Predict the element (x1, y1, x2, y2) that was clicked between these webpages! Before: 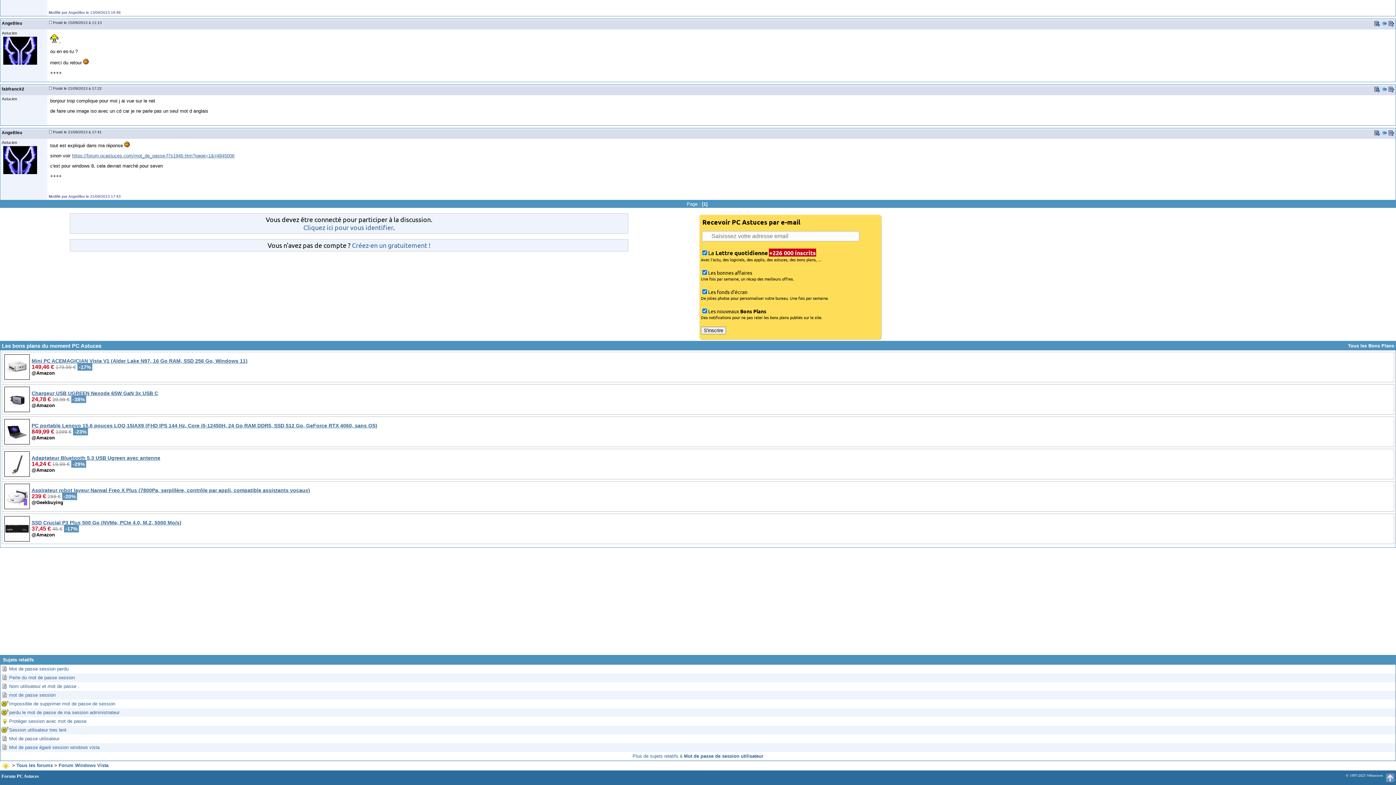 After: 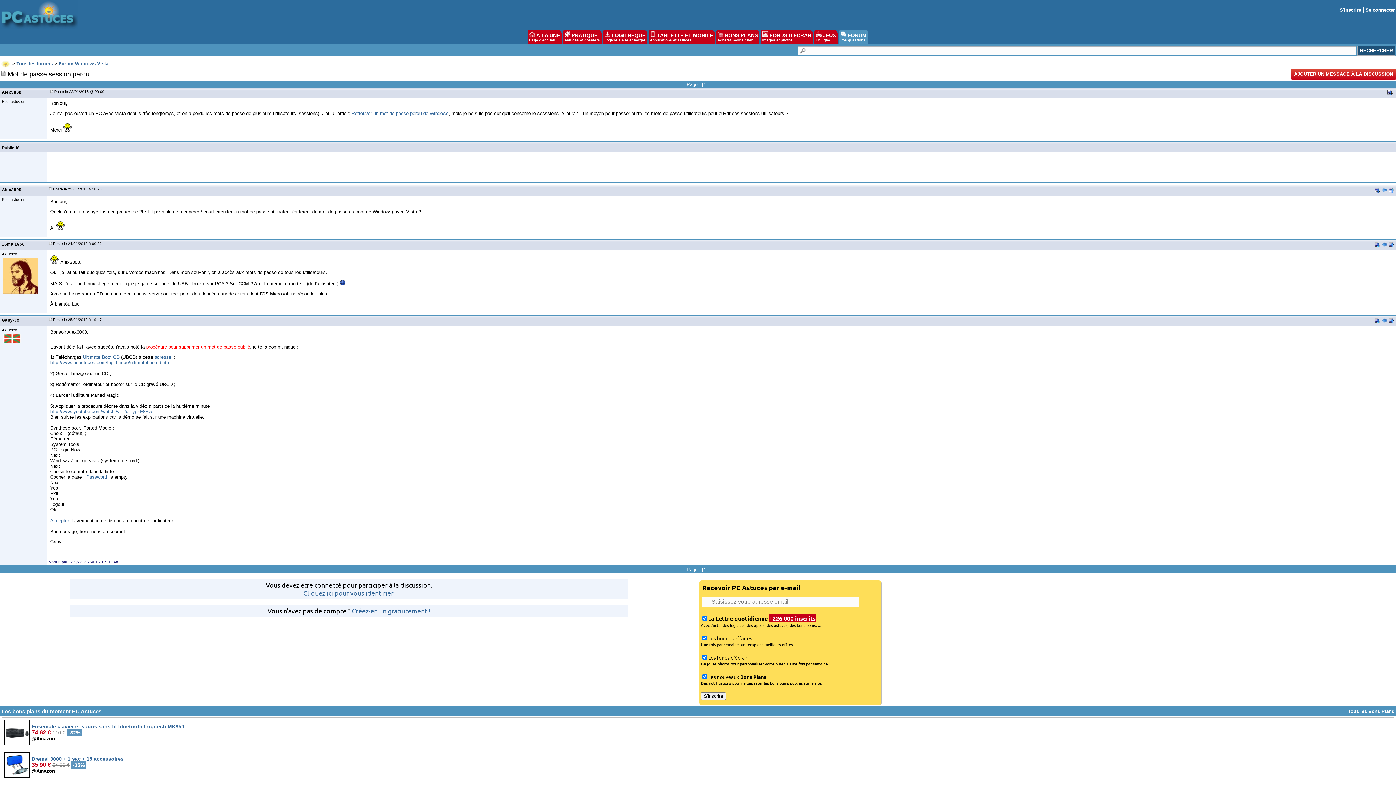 Action: bbox: (9, 666, 68, 671) label: Mot de passe session perdu